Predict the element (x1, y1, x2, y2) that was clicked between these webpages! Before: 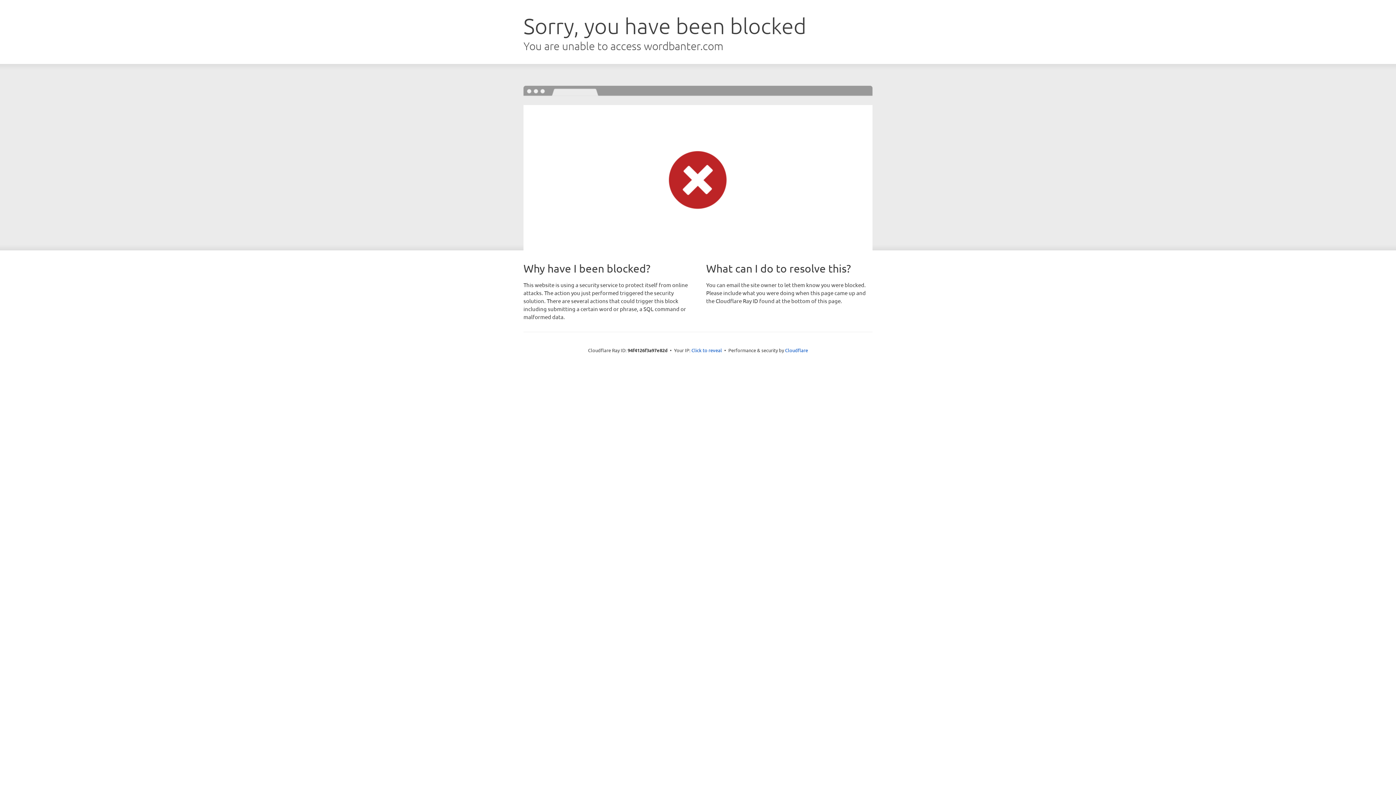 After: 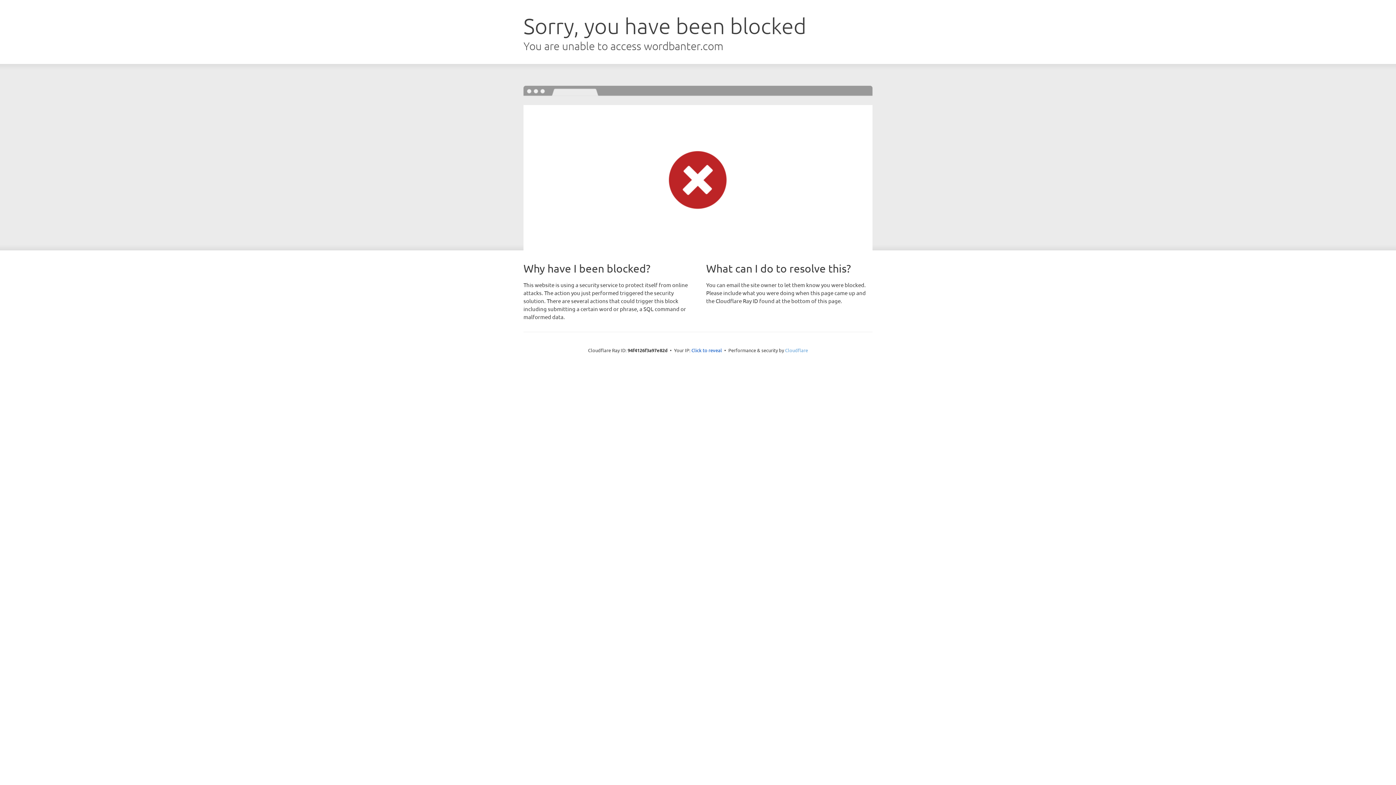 Action: label: Cloudflare bbox: (785, 347, 808, 353)